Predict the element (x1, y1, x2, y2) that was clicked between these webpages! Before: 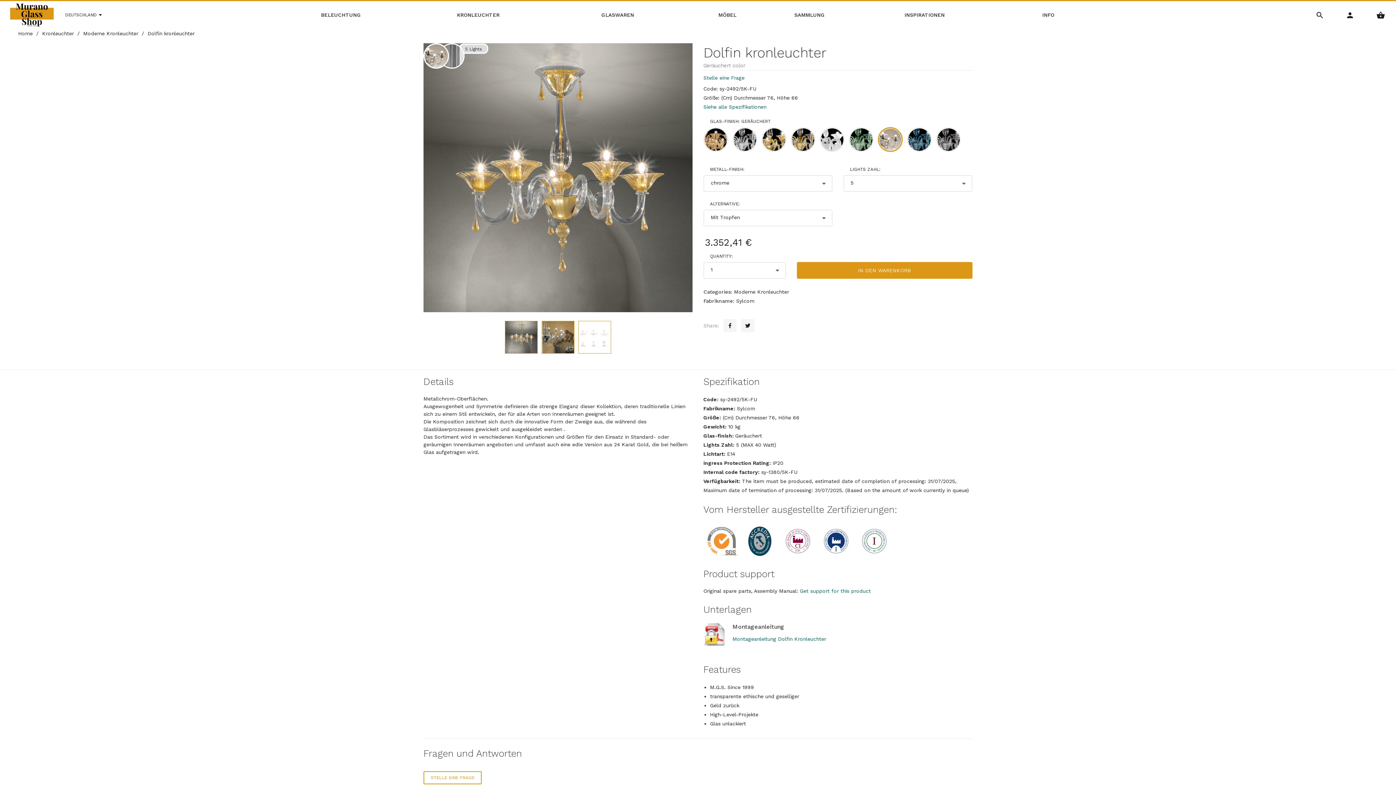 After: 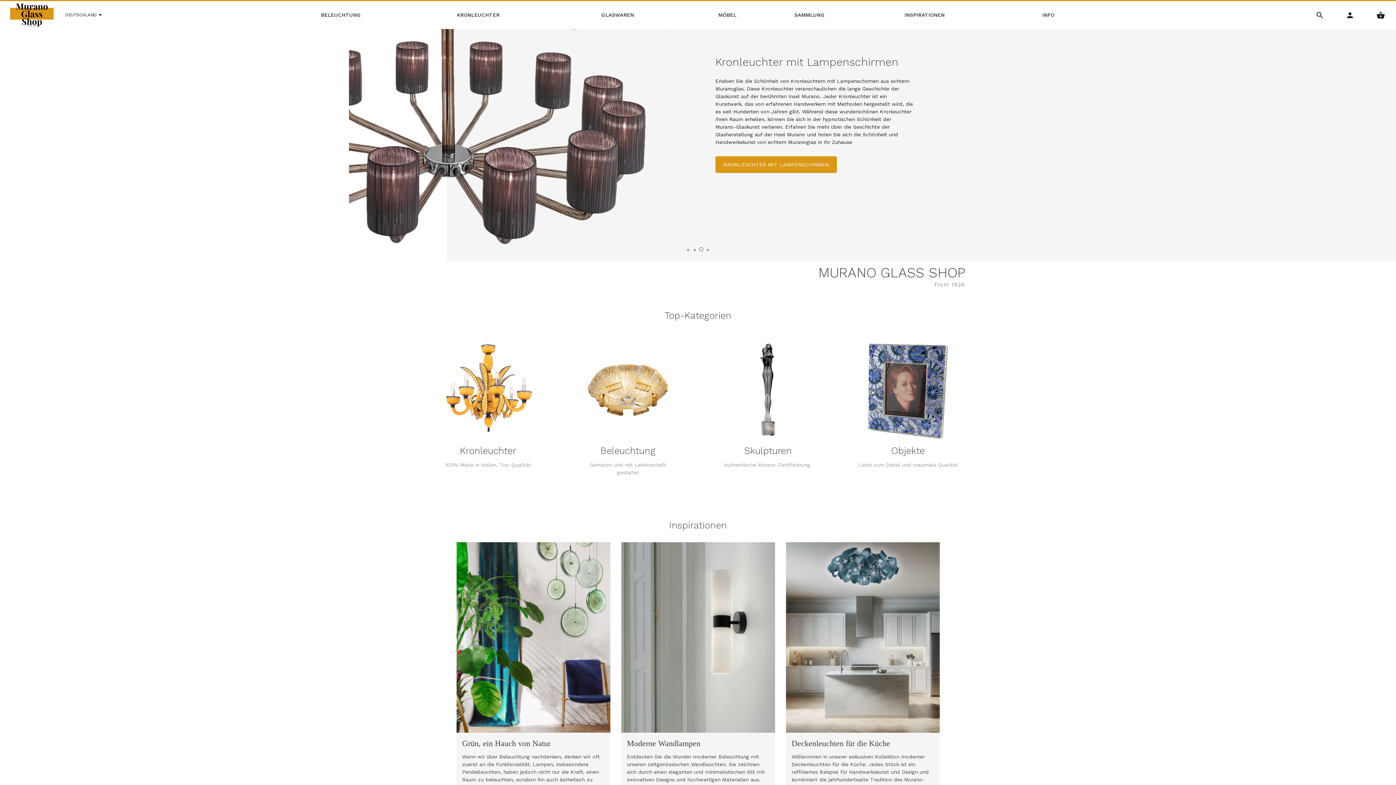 Action: bbox: (0, 8, 62, 28)